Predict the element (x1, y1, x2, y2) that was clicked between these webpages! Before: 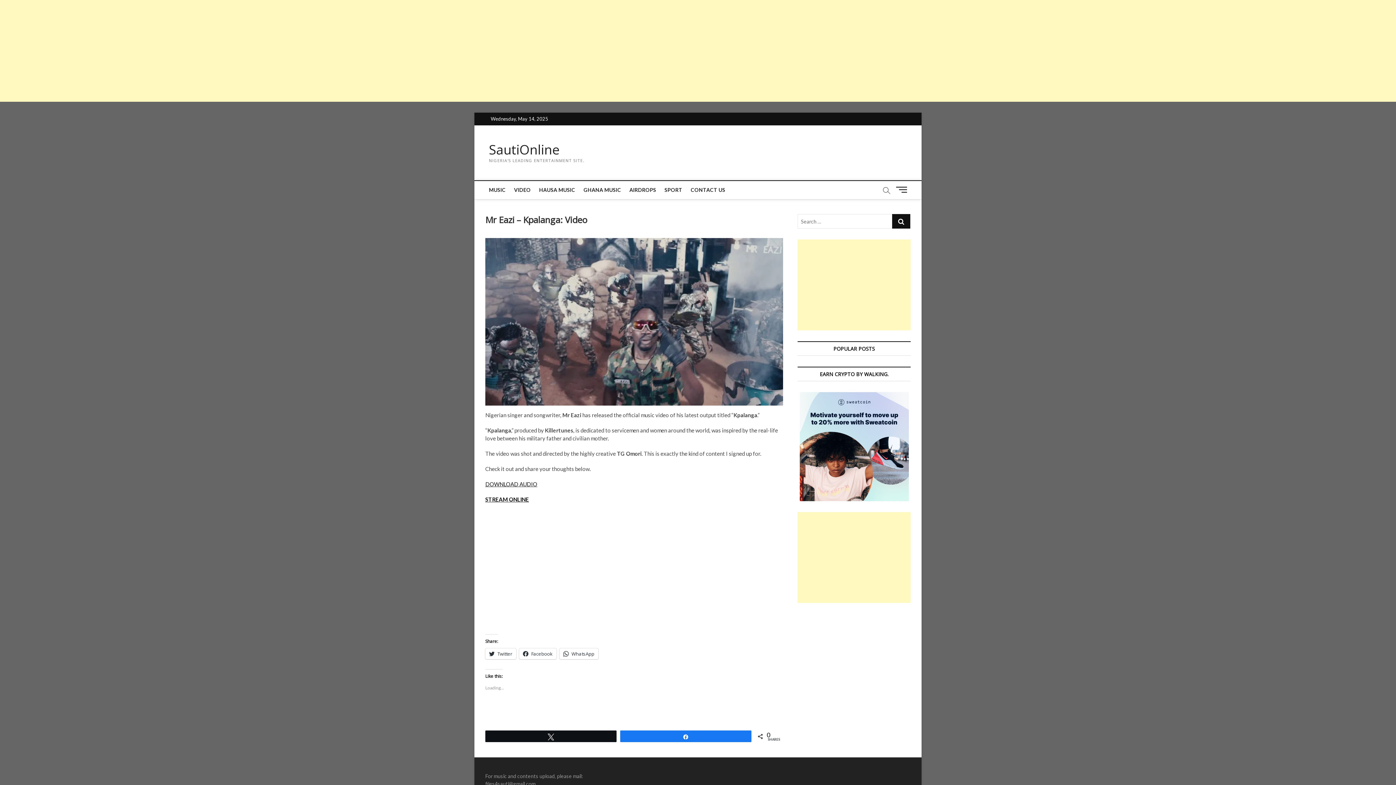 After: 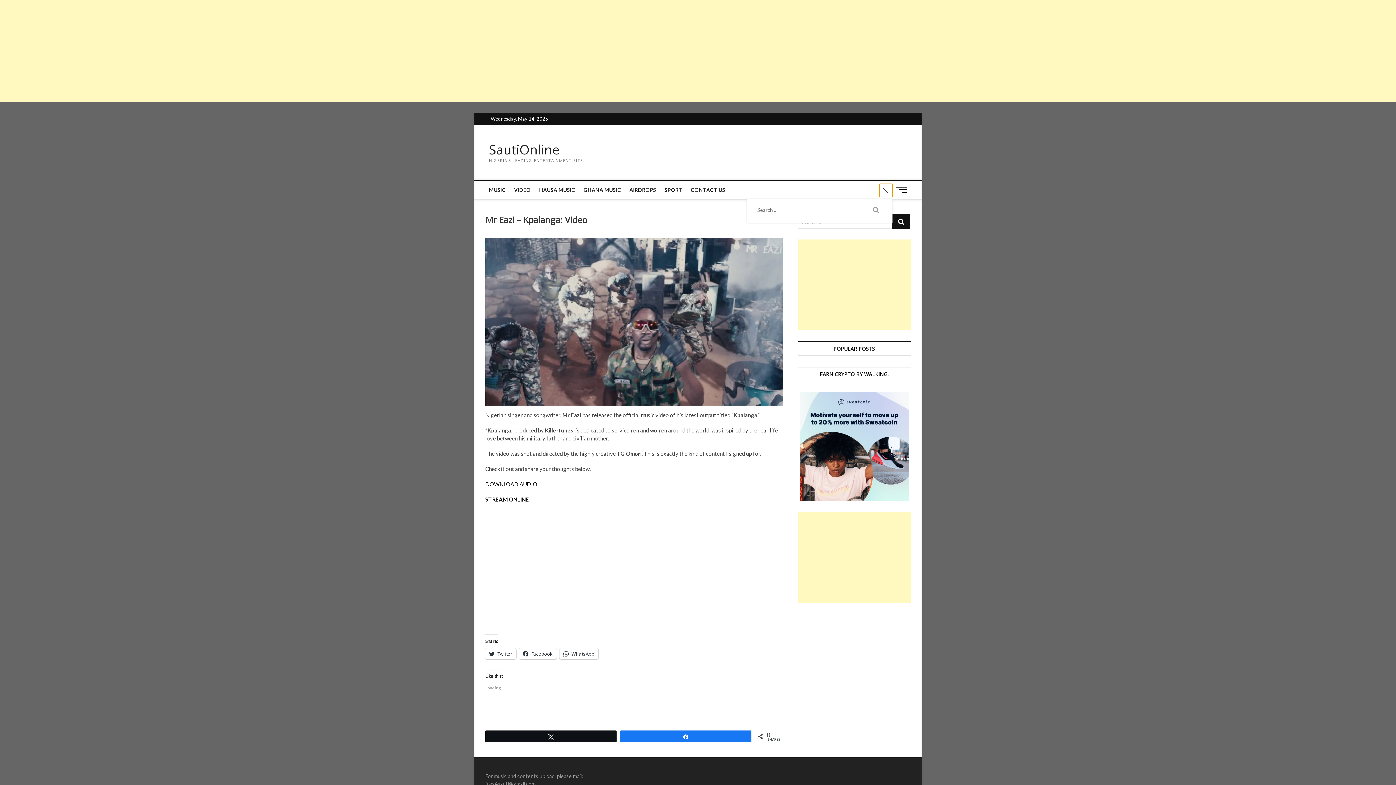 Action: bbox: (879, 184, 892, 197)